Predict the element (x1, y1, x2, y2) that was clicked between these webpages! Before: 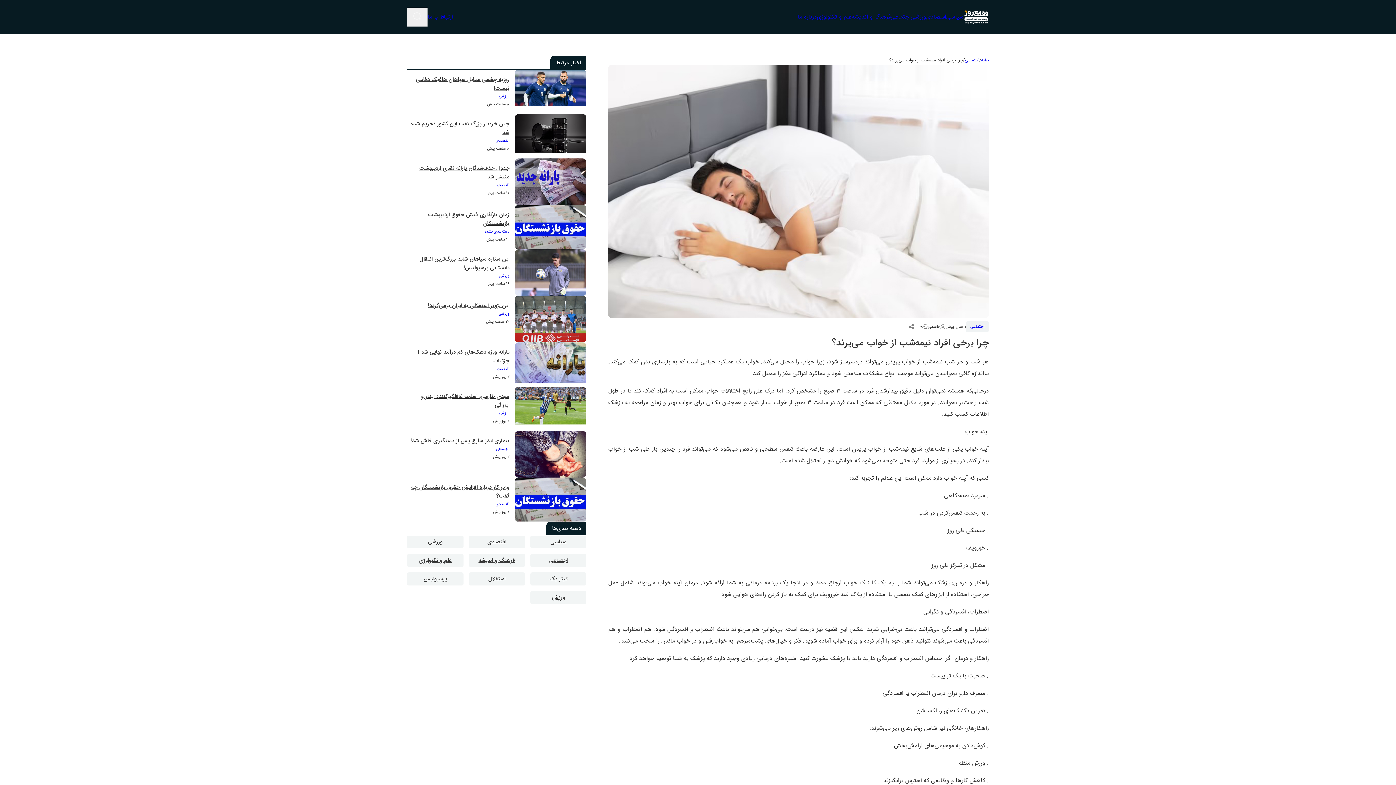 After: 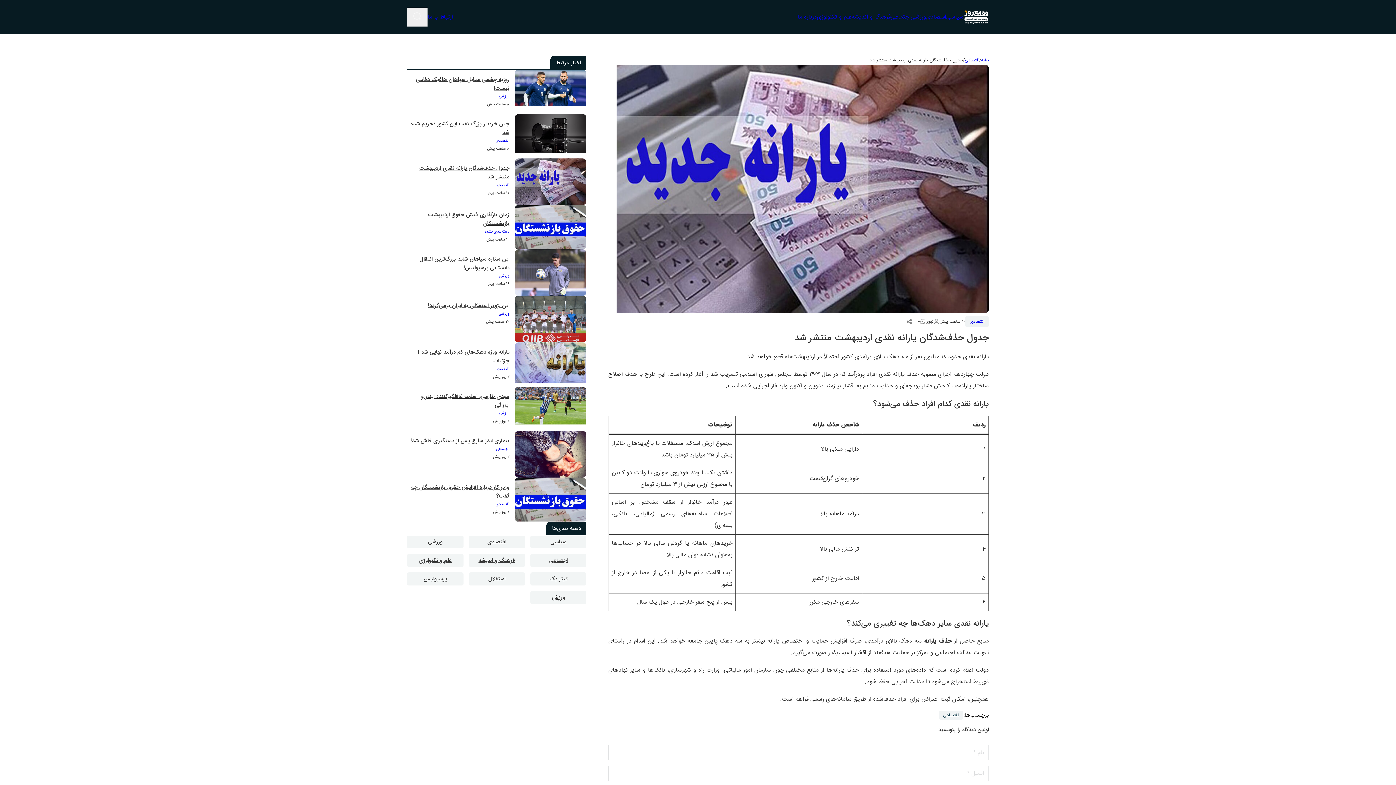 Action: bbox: (419, 163, 509, 181) label: جدول حذف‌شدگان یارانه نقدی اردیبهشت منتشر شد